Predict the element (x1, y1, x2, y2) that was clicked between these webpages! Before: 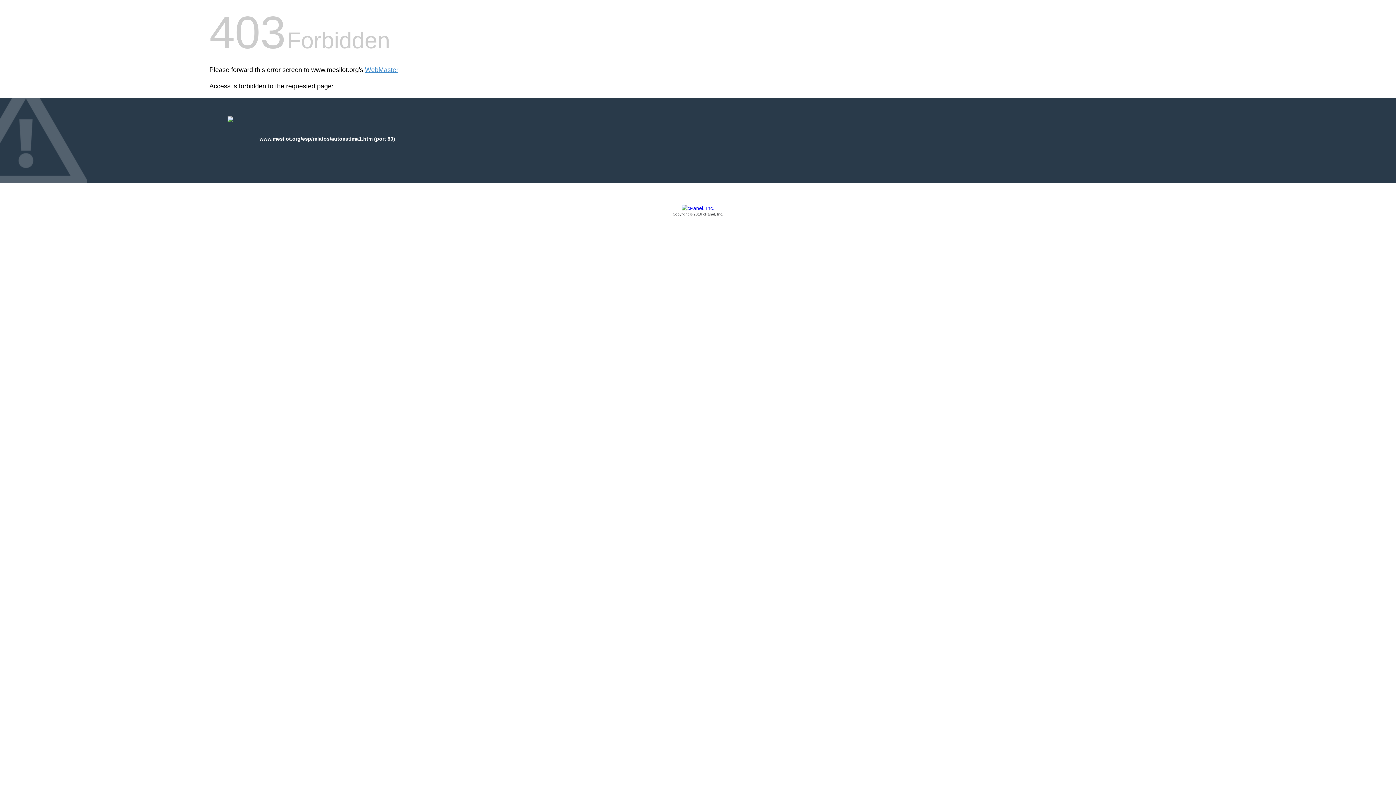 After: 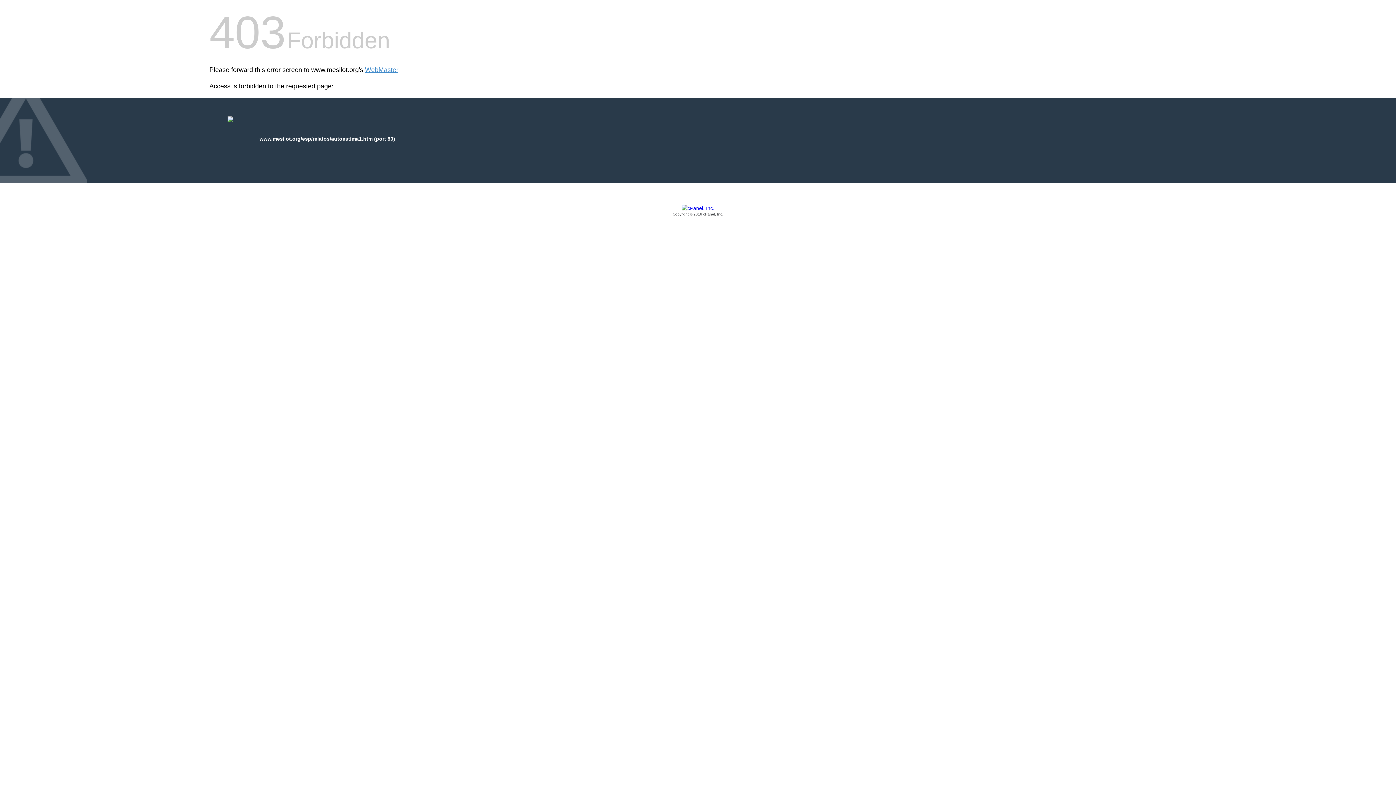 Action: bbox: (209, 205, 1186, 217) label: Copyright © 2016 cPanel, Inc.